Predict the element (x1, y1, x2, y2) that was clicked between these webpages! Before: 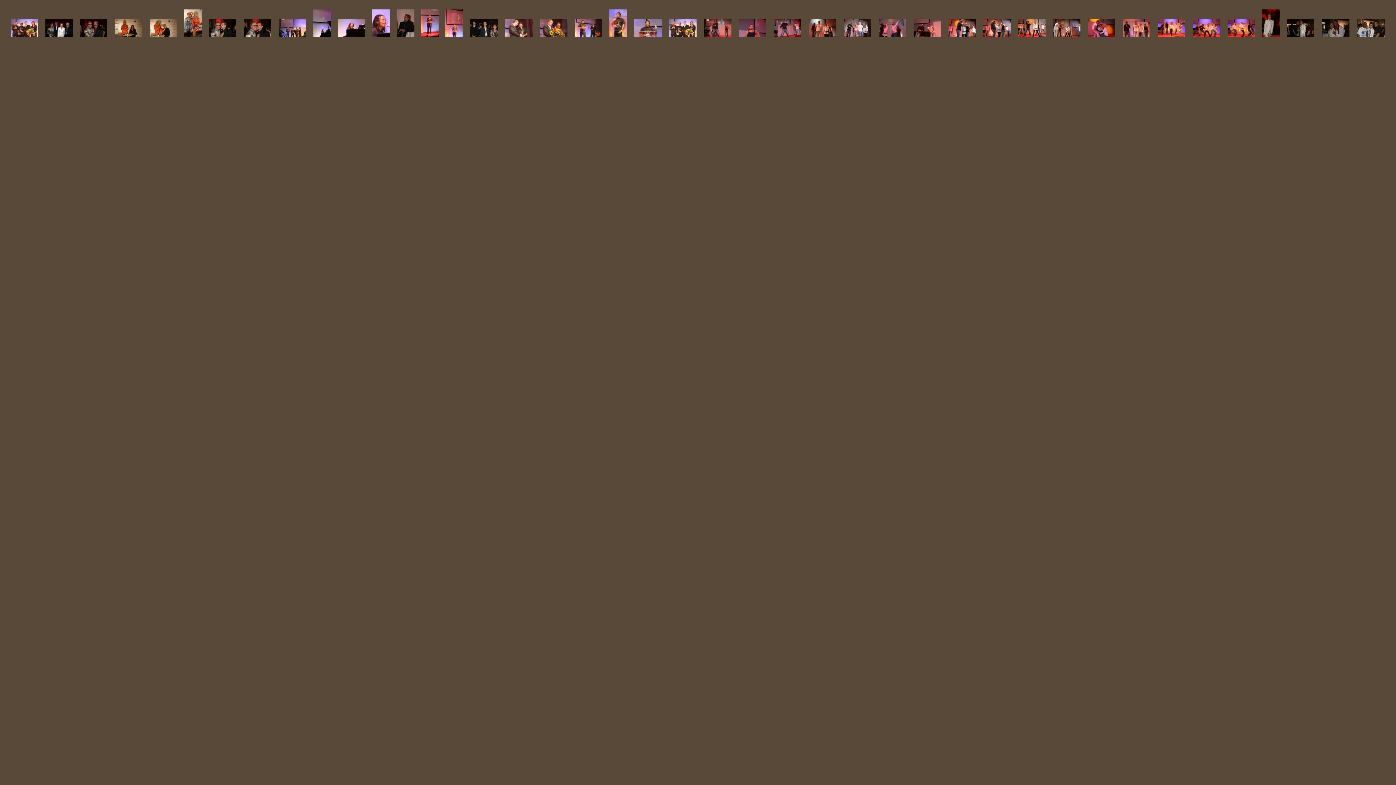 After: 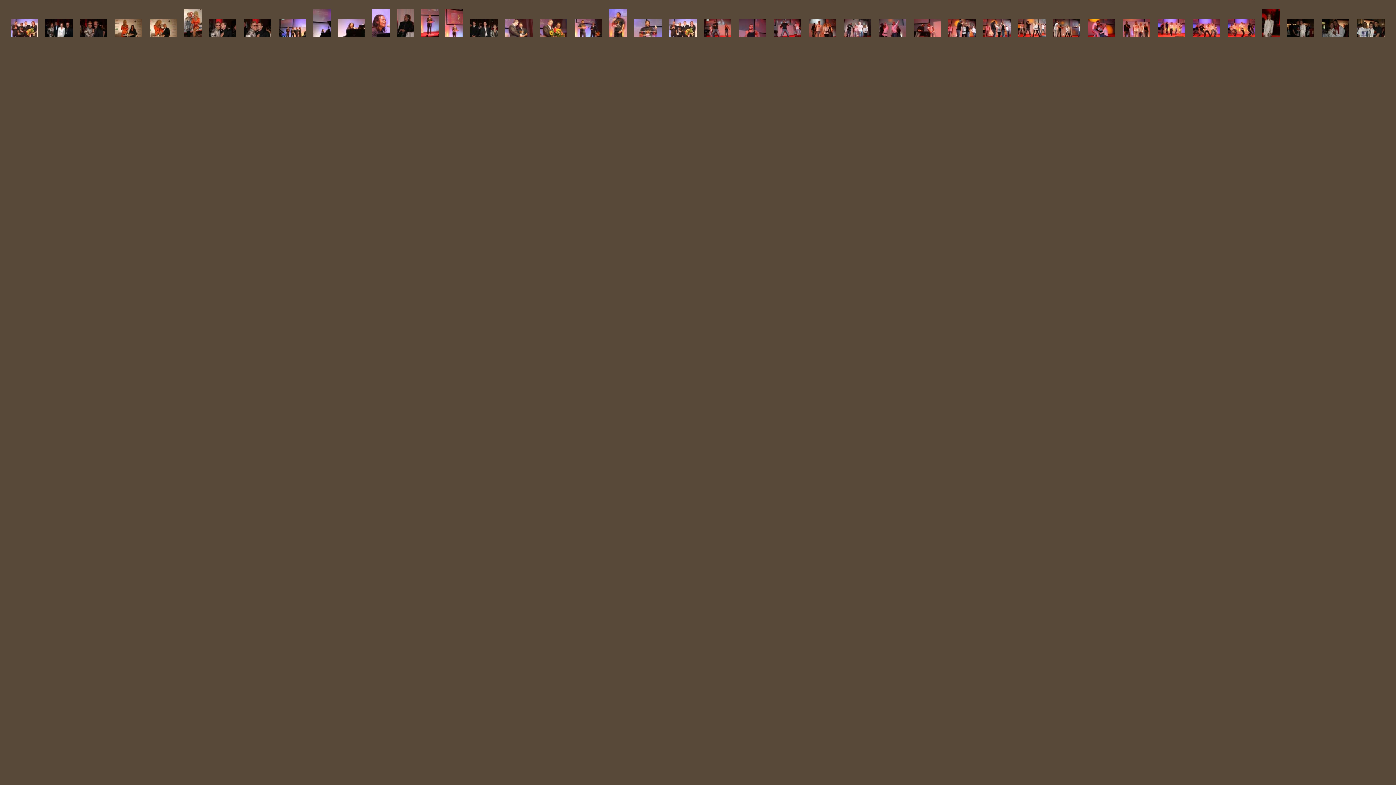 Action: bbox: (184, 31, 201, 37)